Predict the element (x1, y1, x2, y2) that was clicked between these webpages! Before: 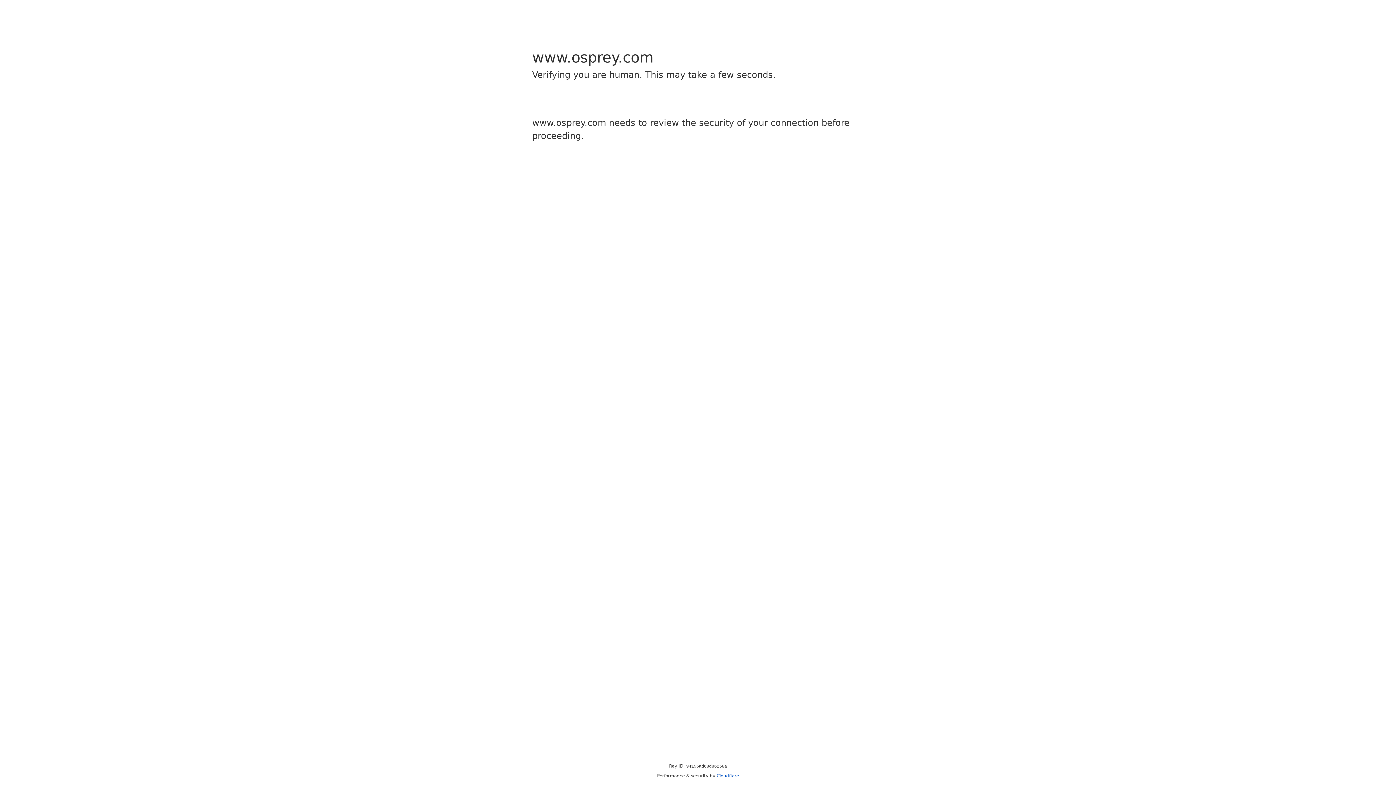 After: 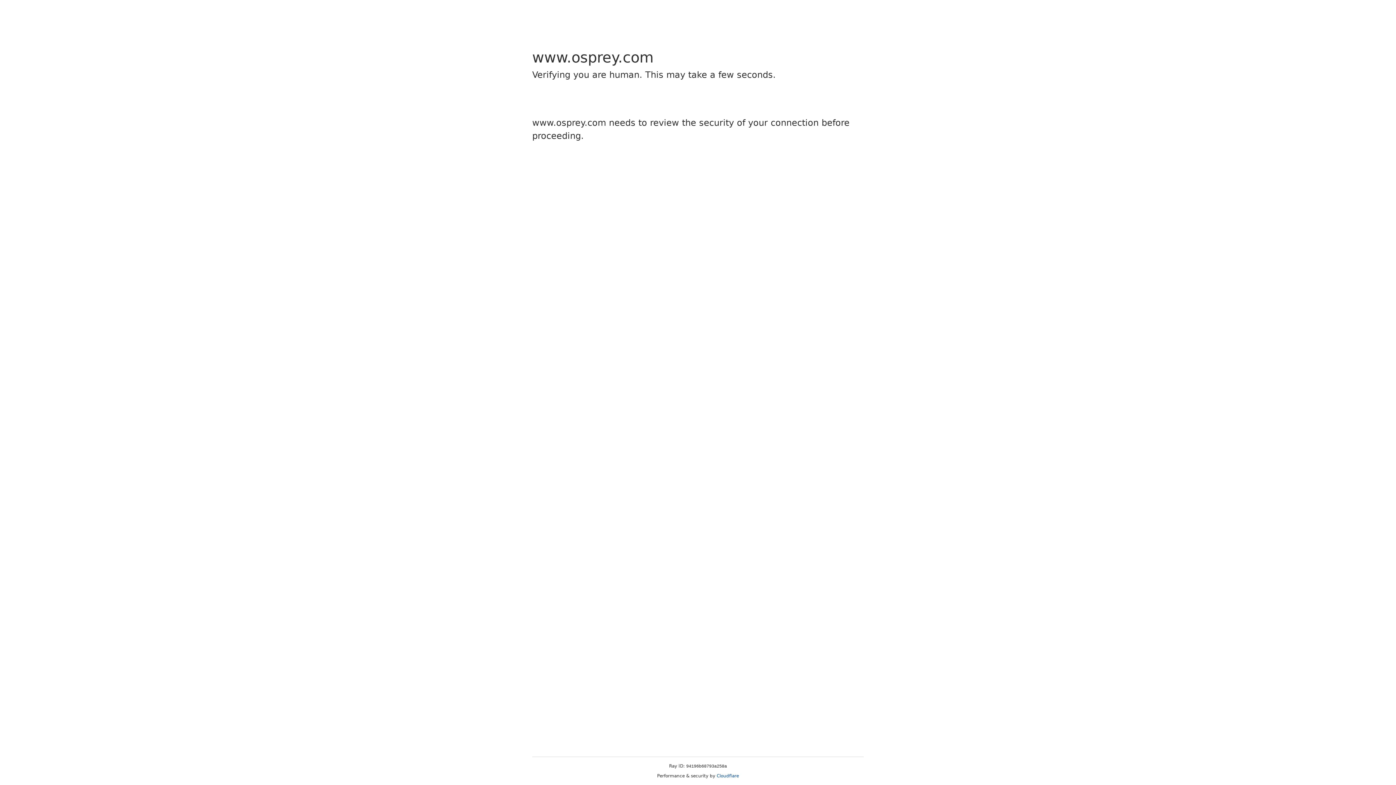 Action: bbox: (716, 773, 739, 778) label: Cloudflare